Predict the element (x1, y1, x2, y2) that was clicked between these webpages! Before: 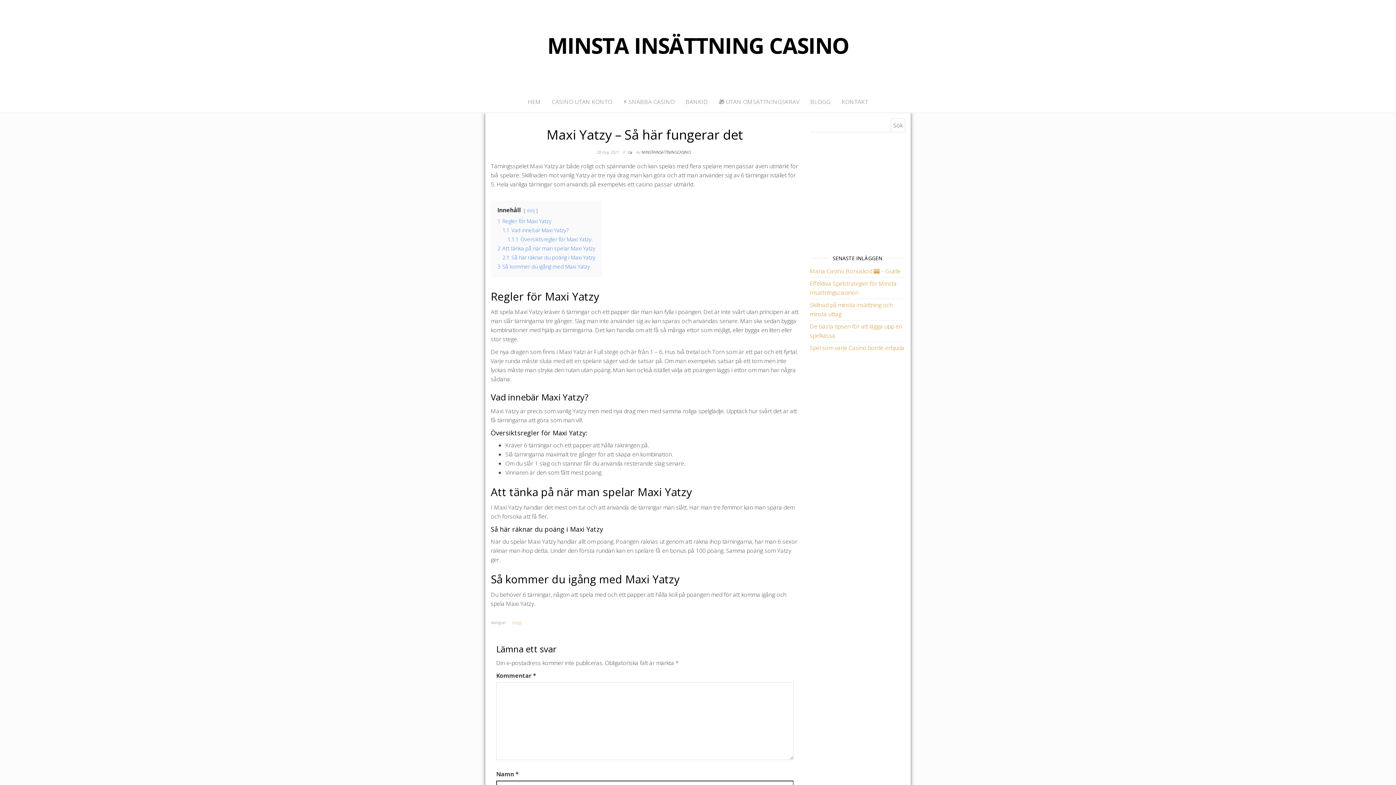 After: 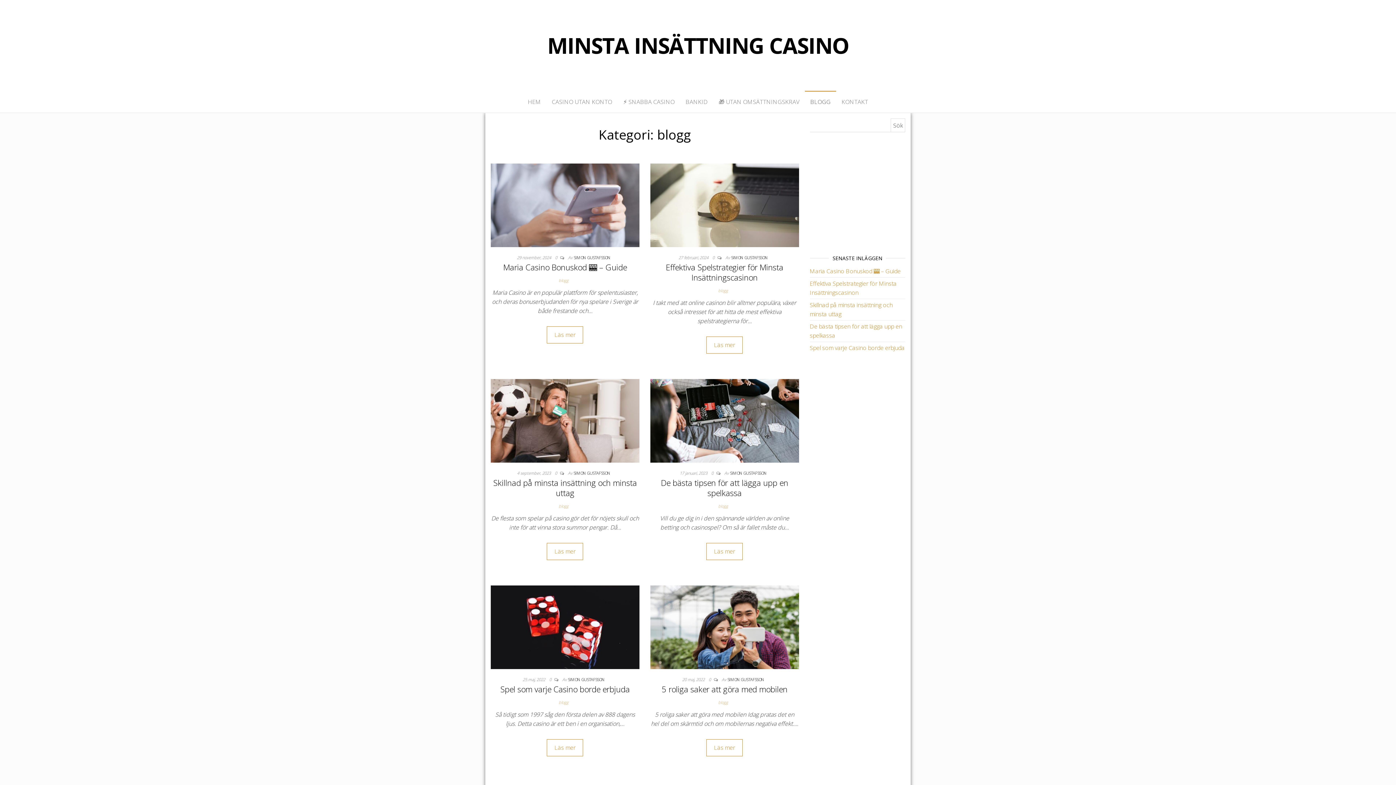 Action: label: blogg bbox: (512, 620, 524, 625)